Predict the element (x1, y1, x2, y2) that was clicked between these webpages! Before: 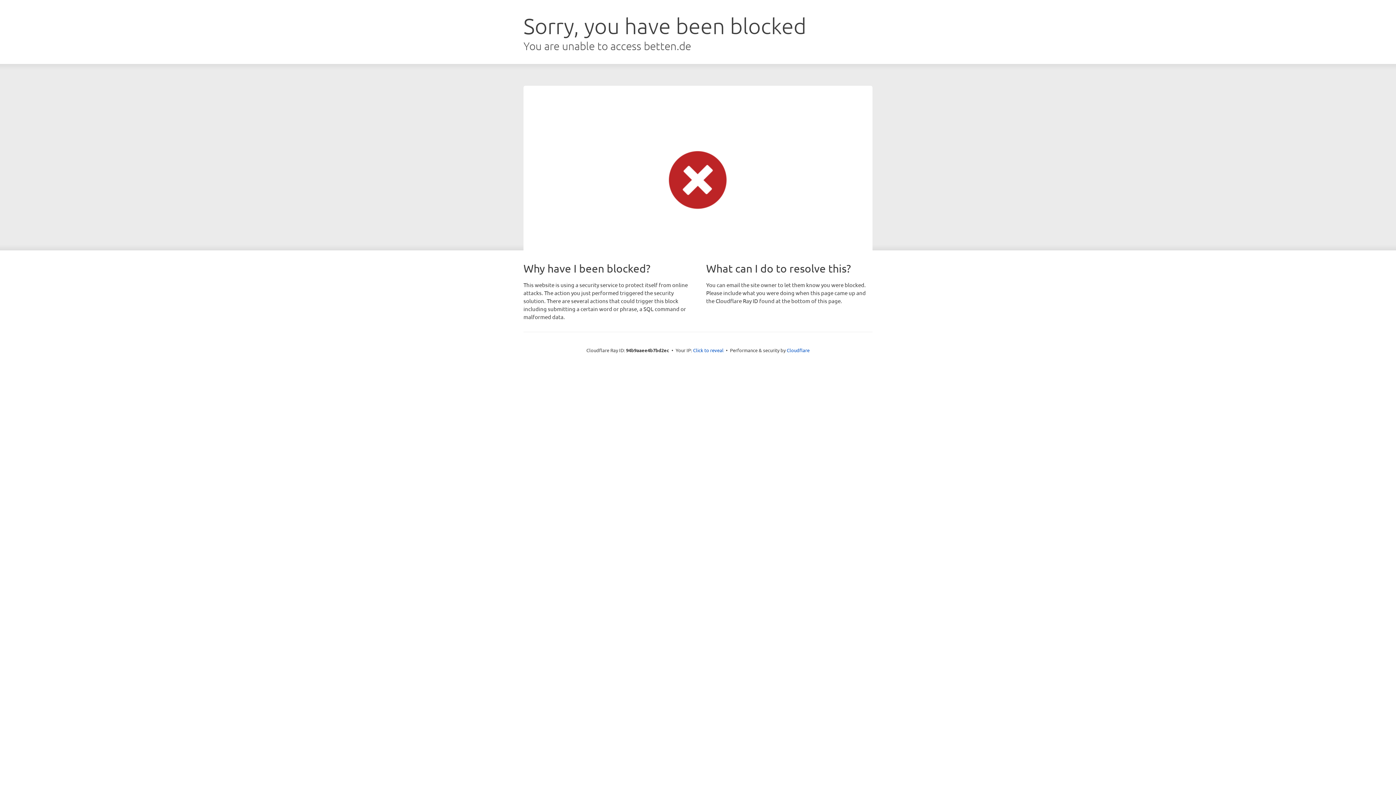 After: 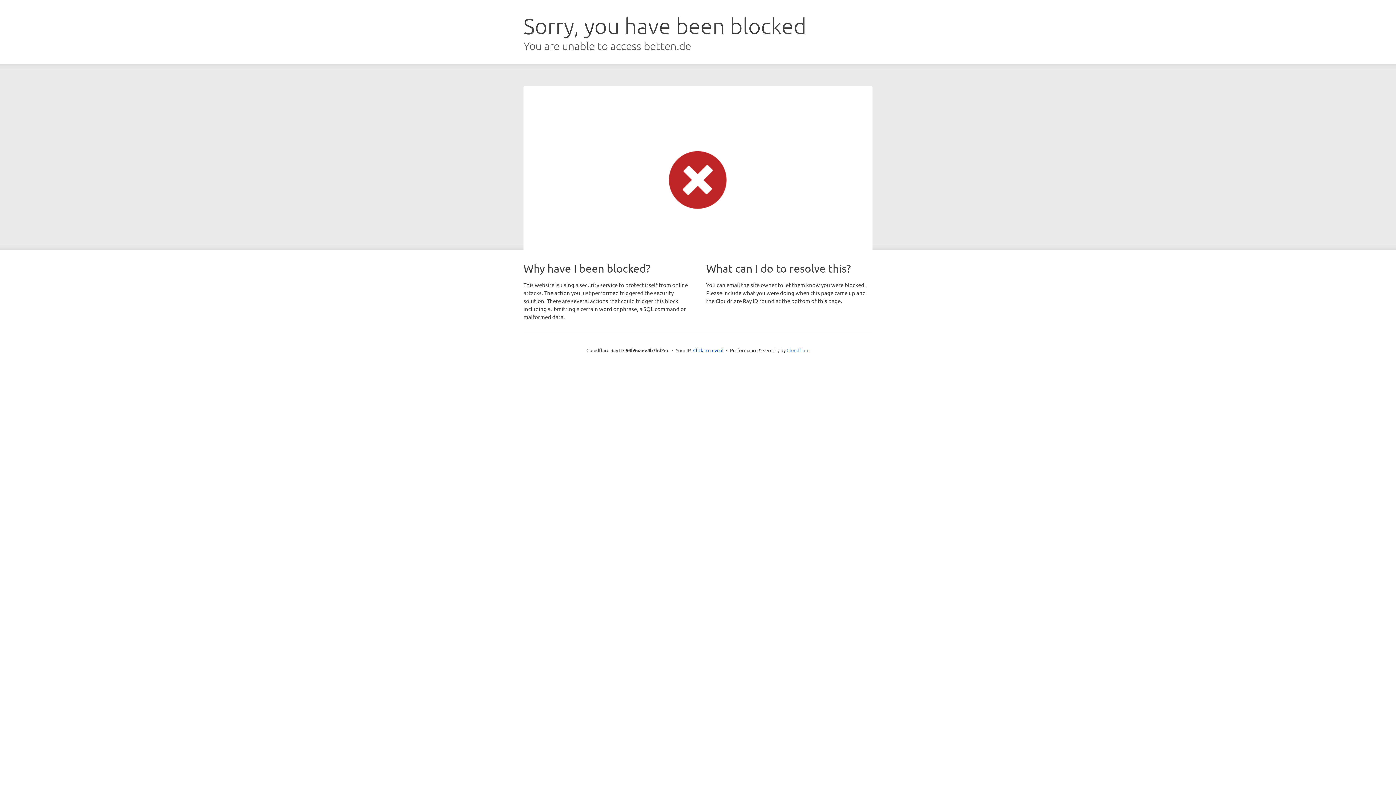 Action: bbox: (786, 347, 809, 353) label: Cloudflare